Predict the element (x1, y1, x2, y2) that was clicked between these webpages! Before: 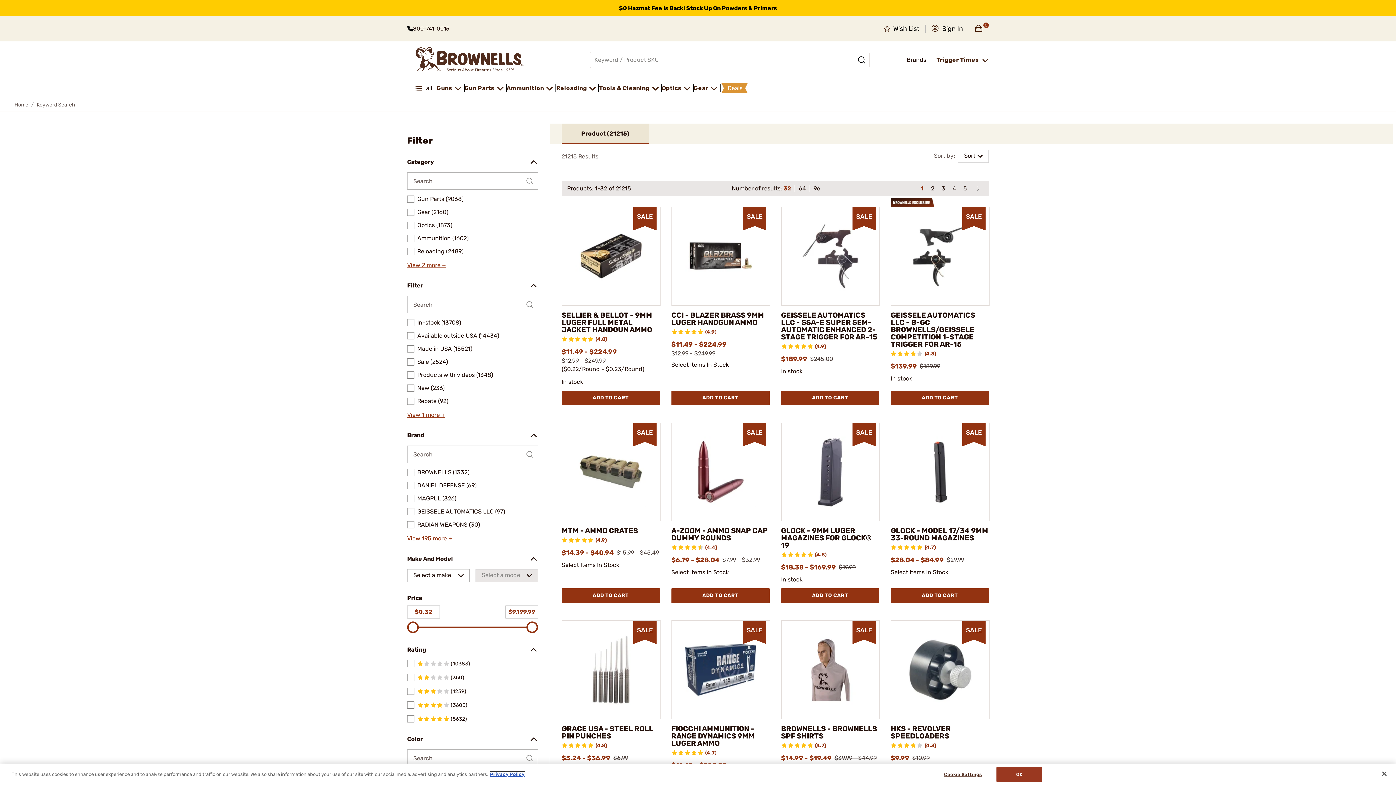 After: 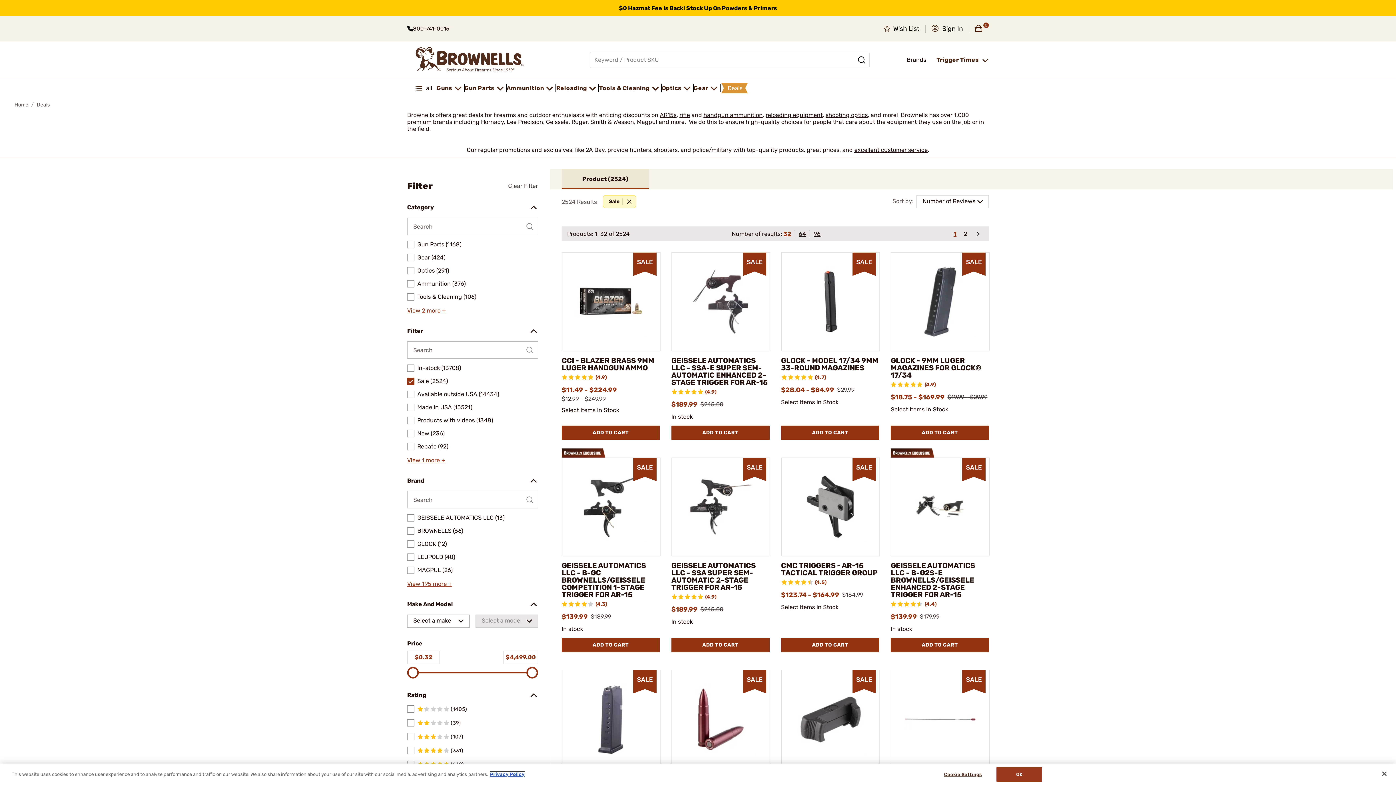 Action: bbox: (720, 82, 748, 93) label:  Deals